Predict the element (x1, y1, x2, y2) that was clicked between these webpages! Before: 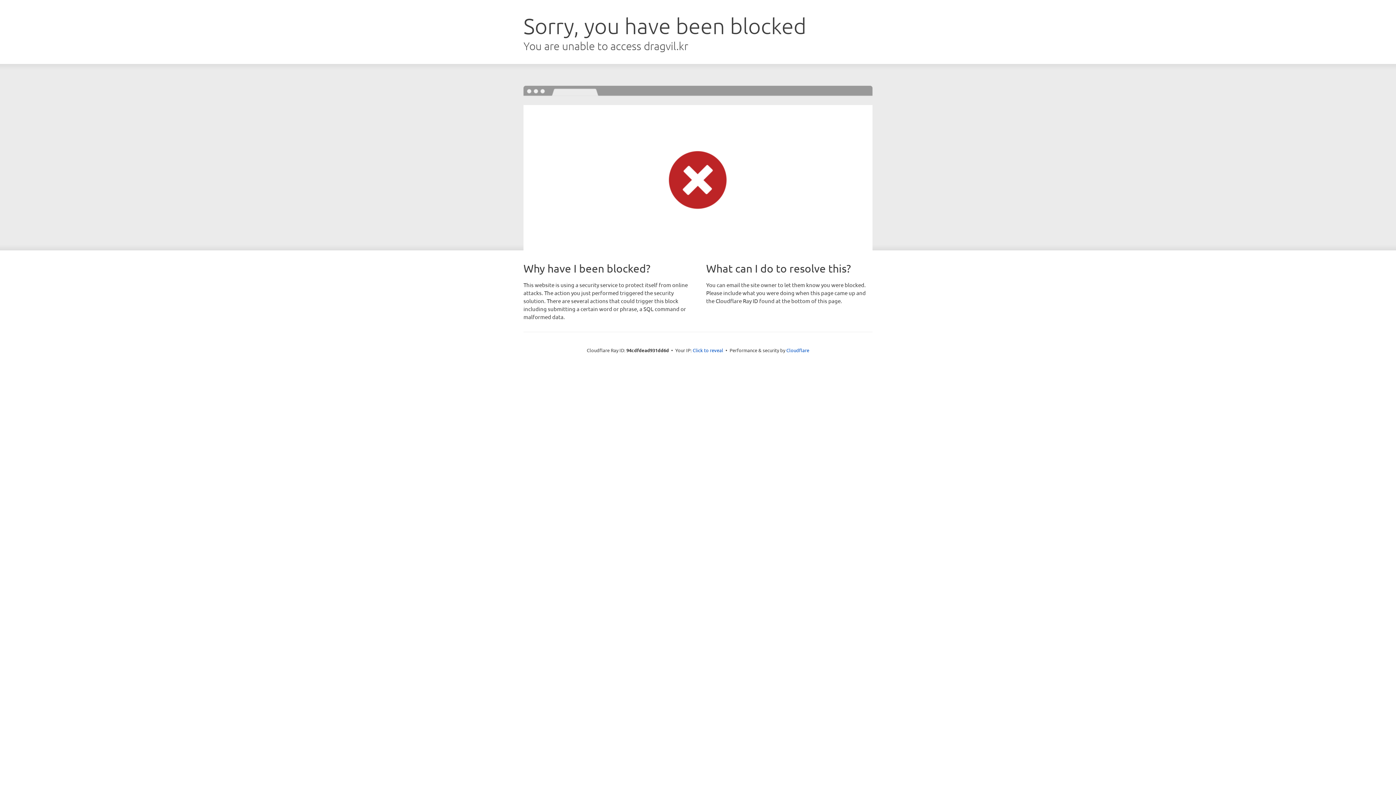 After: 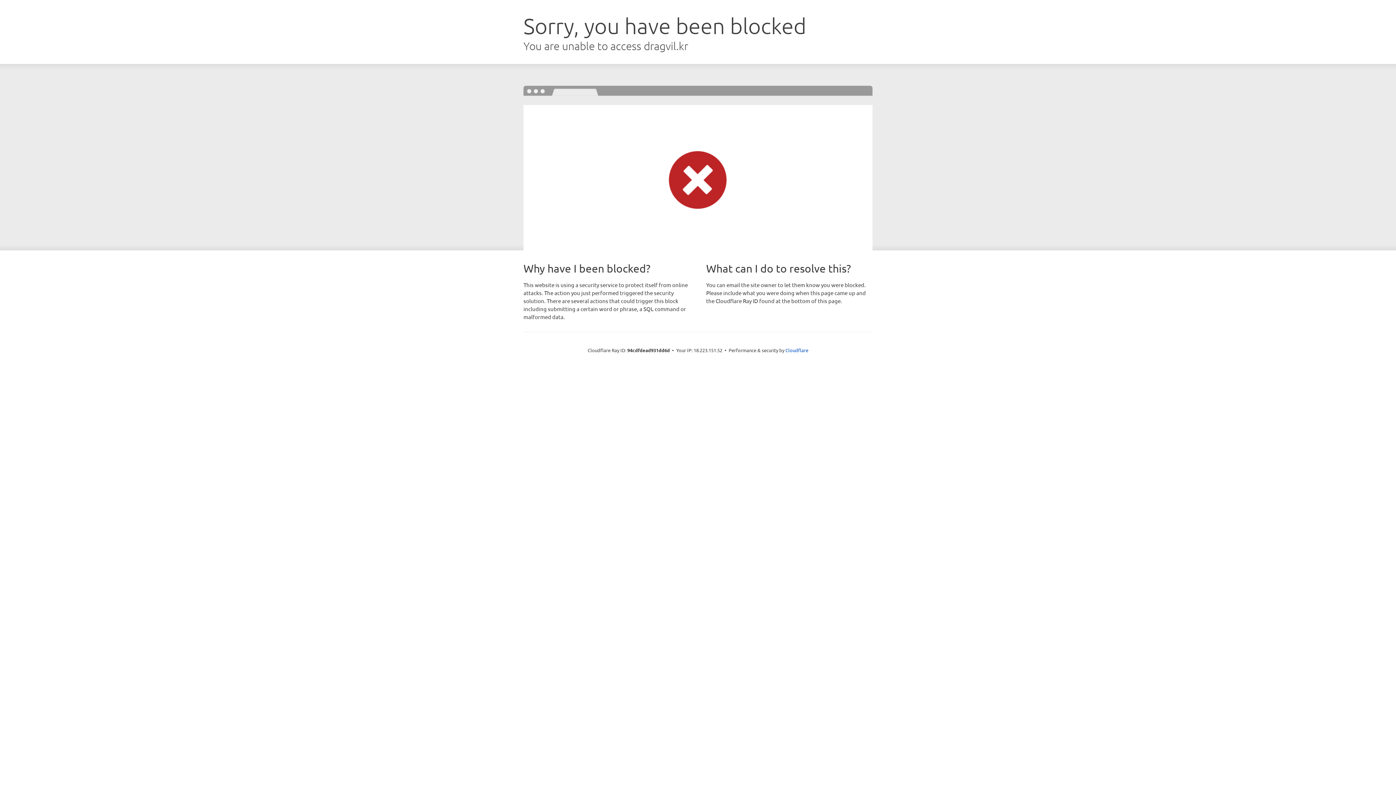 Action: label: Click to reveal bbox: (692, 346, 723, 353)